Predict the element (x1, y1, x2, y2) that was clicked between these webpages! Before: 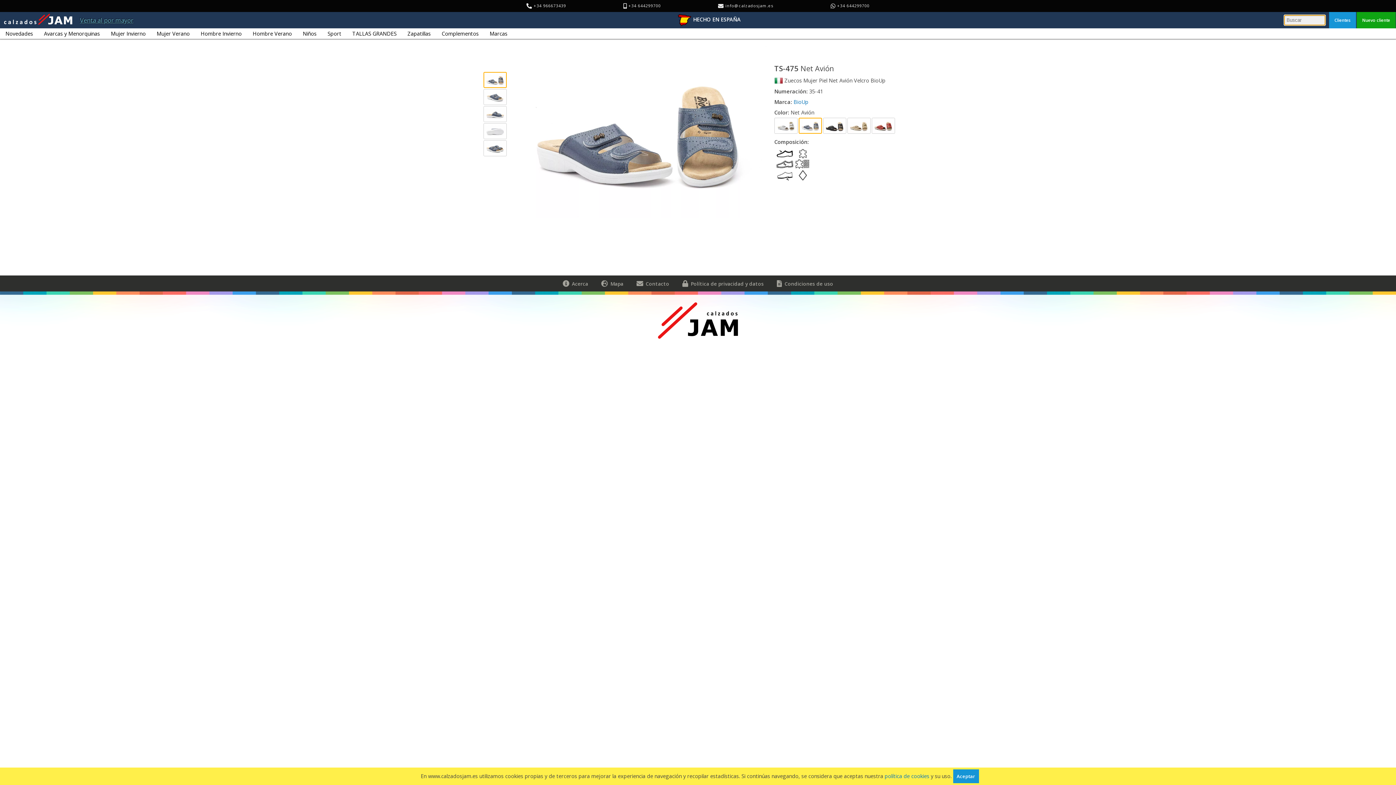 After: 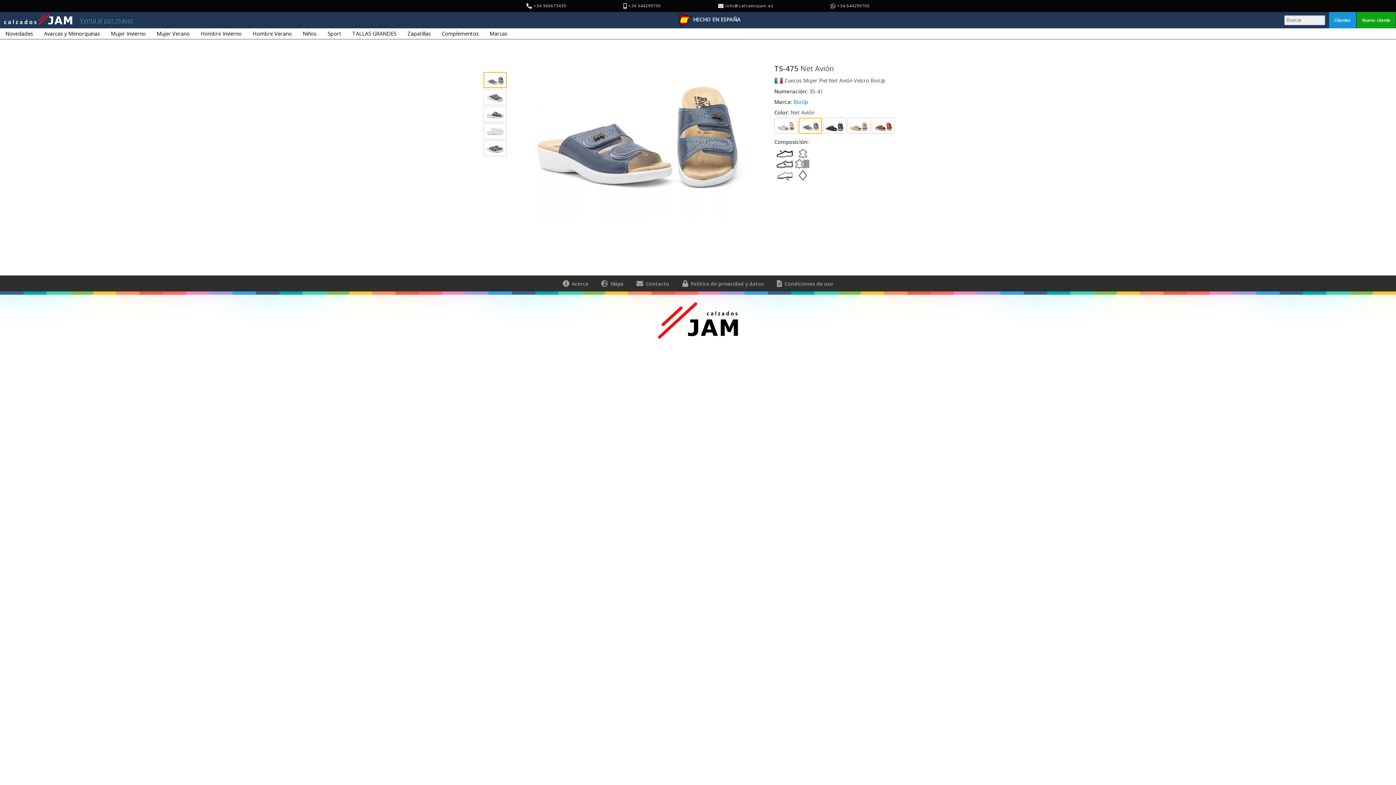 Action: label: Aceptar bbox: (953, 769, 979, 783)